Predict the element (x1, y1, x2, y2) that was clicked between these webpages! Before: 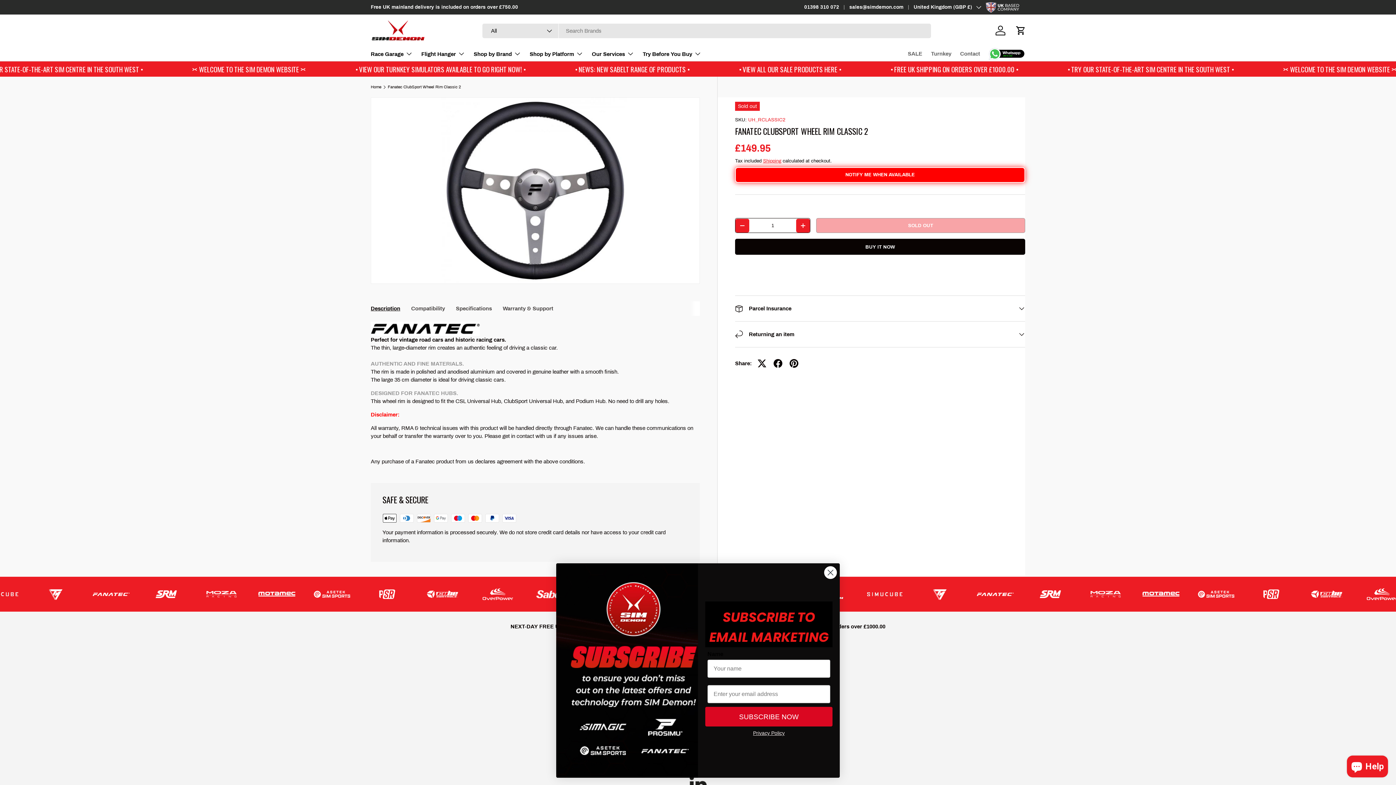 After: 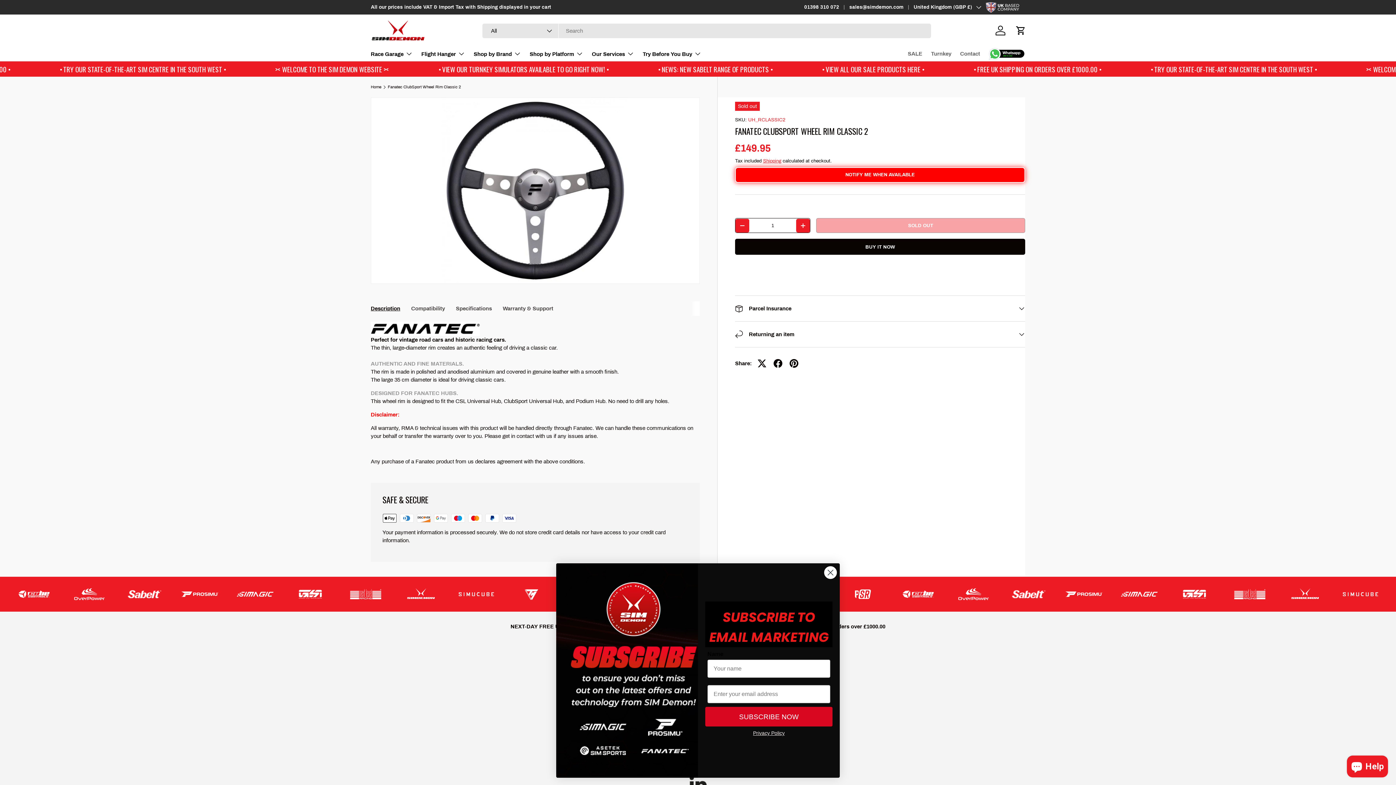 Action: bbox: (989, 47, 1025, 60)